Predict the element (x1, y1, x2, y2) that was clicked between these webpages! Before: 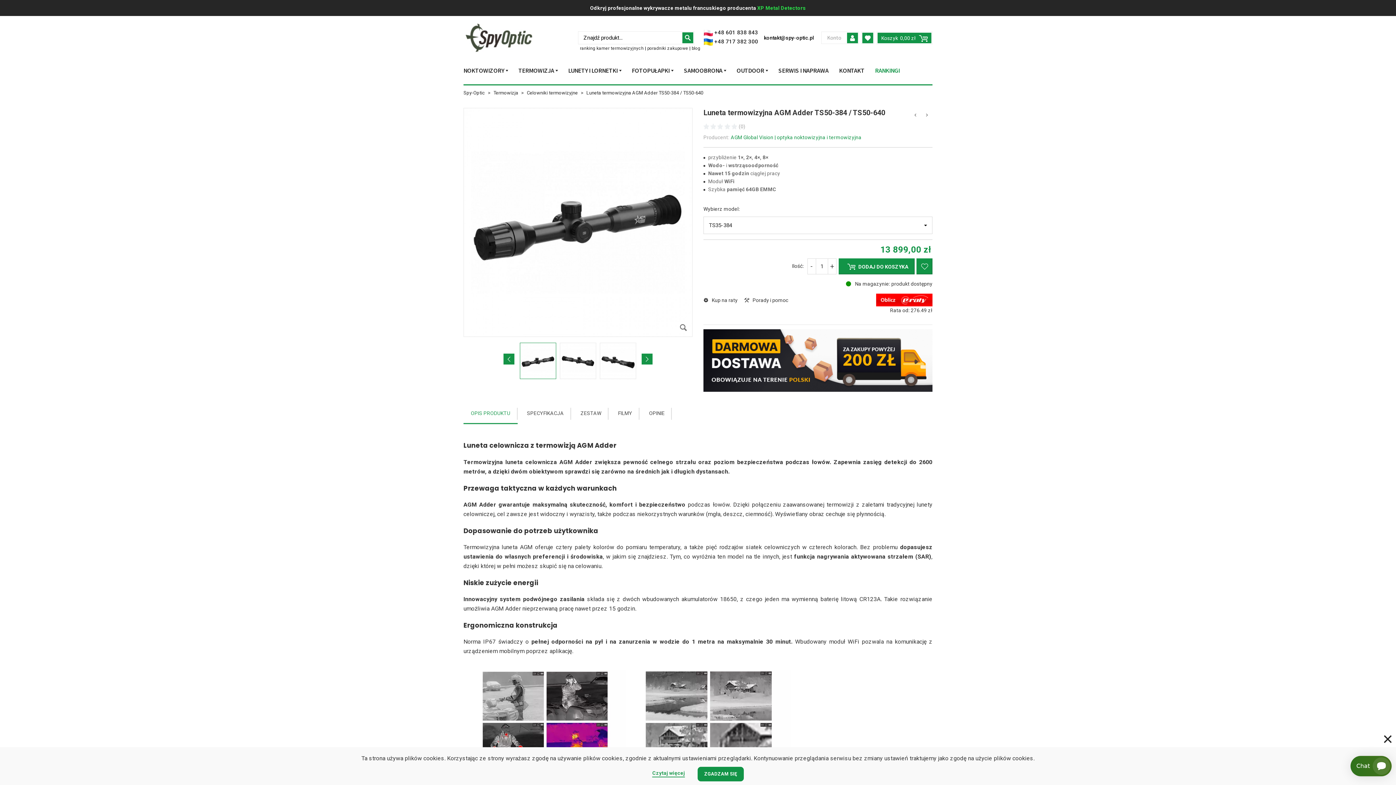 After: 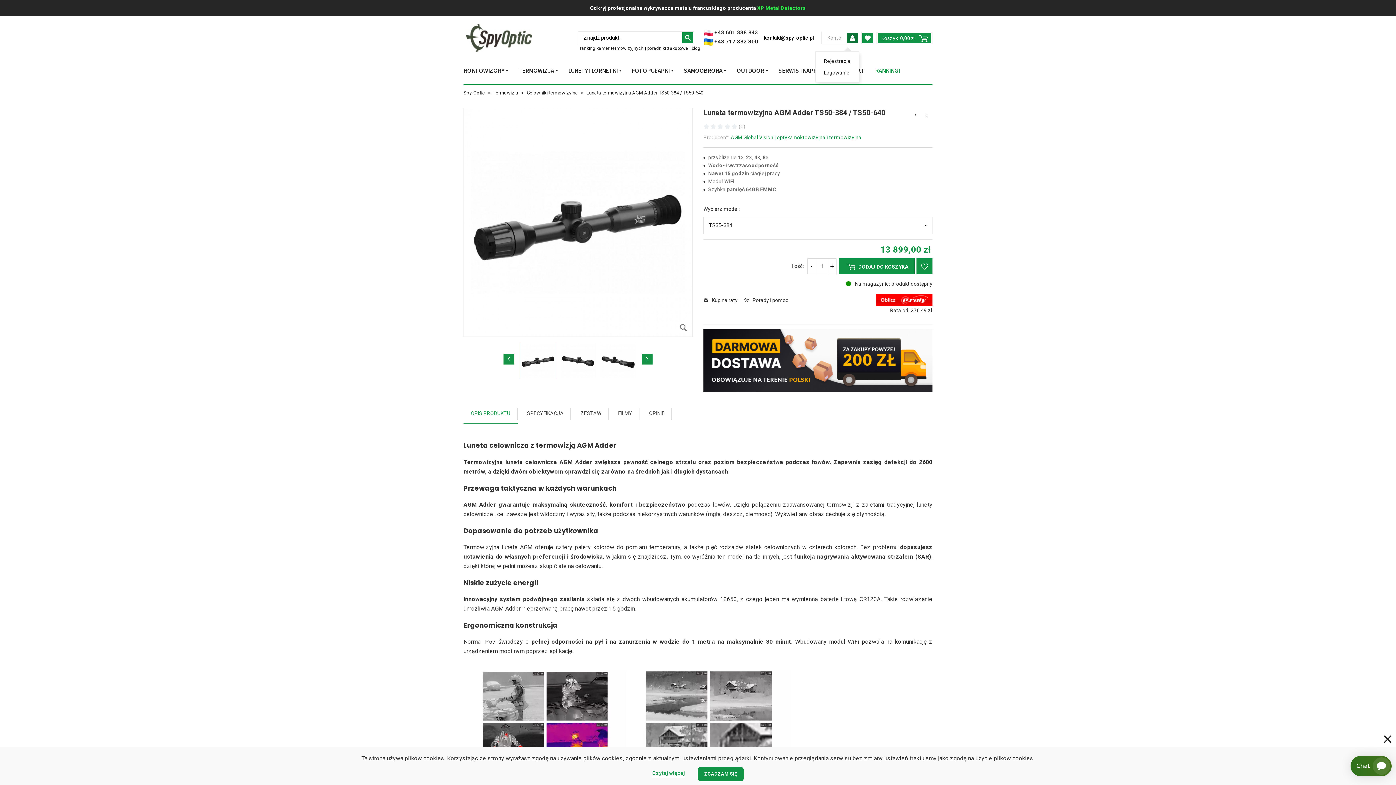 Action: label: Konto bbox: (821, 31, 859, 44)